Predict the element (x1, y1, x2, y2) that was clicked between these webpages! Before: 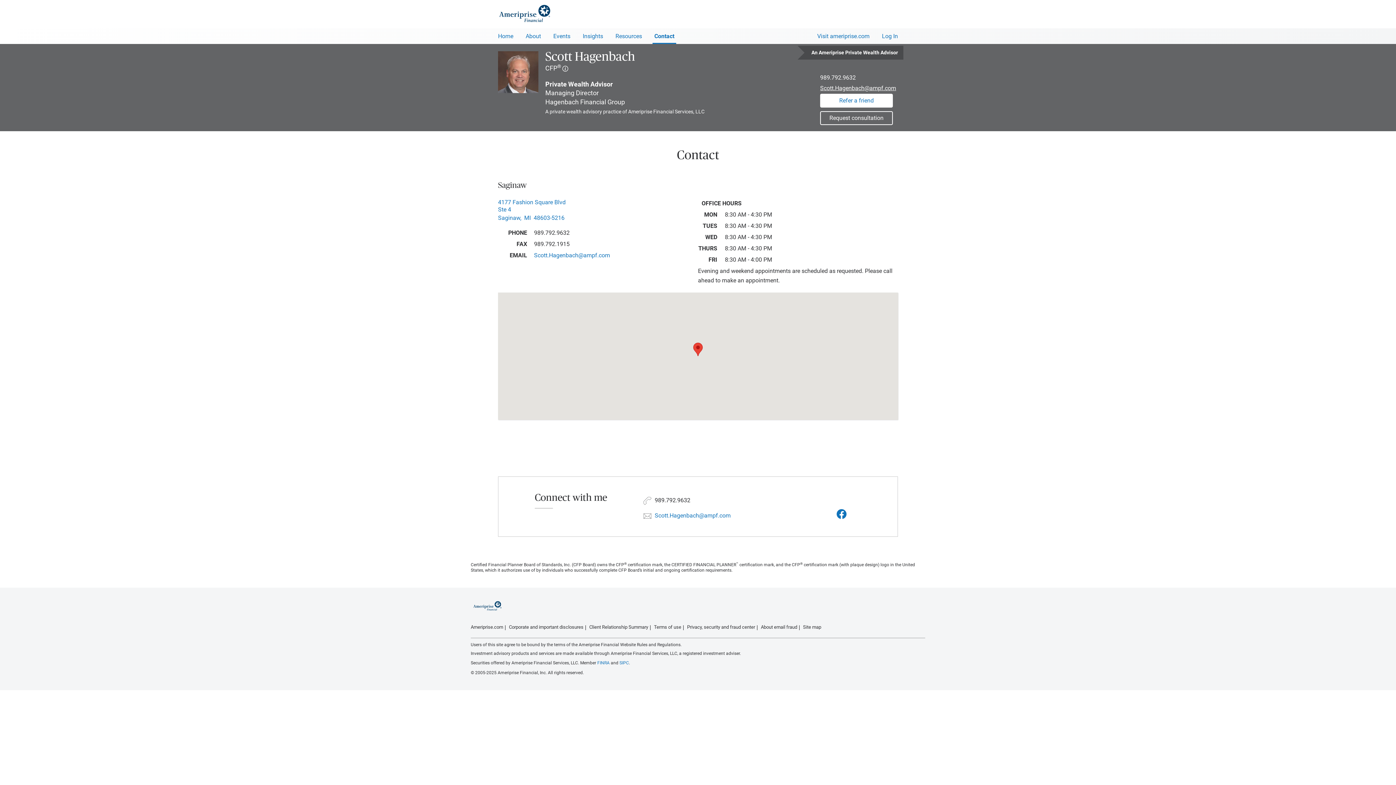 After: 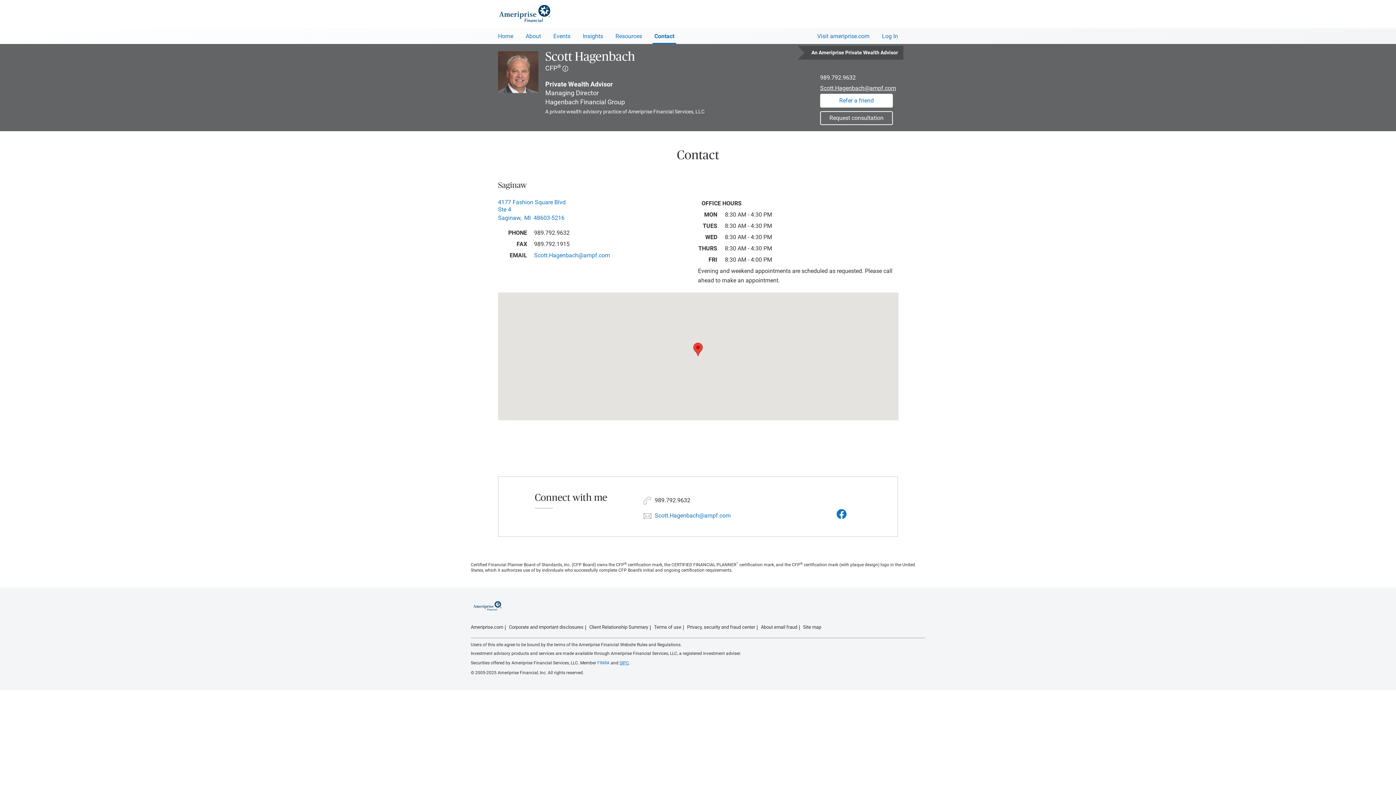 Action: label: SIPC bbox: (619, 660, 629, 665)